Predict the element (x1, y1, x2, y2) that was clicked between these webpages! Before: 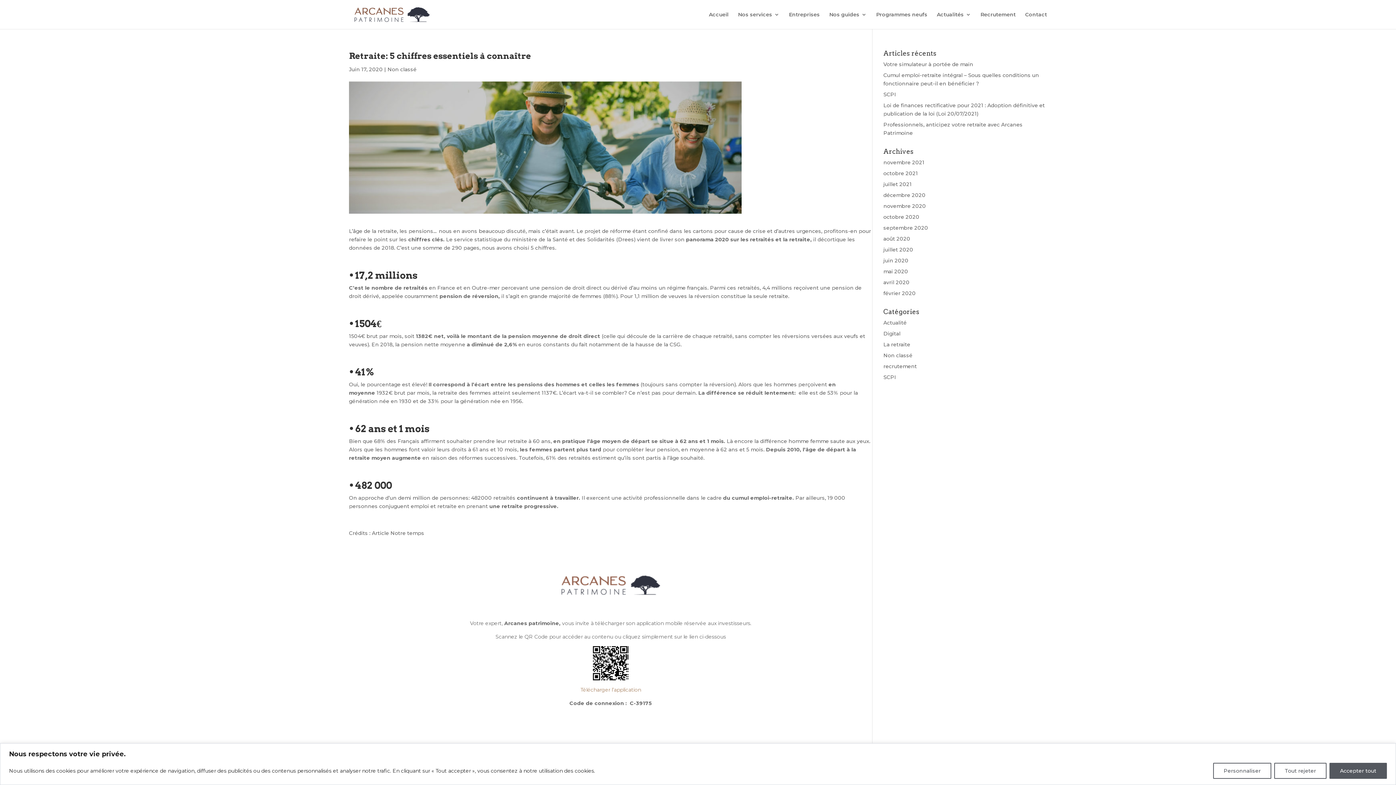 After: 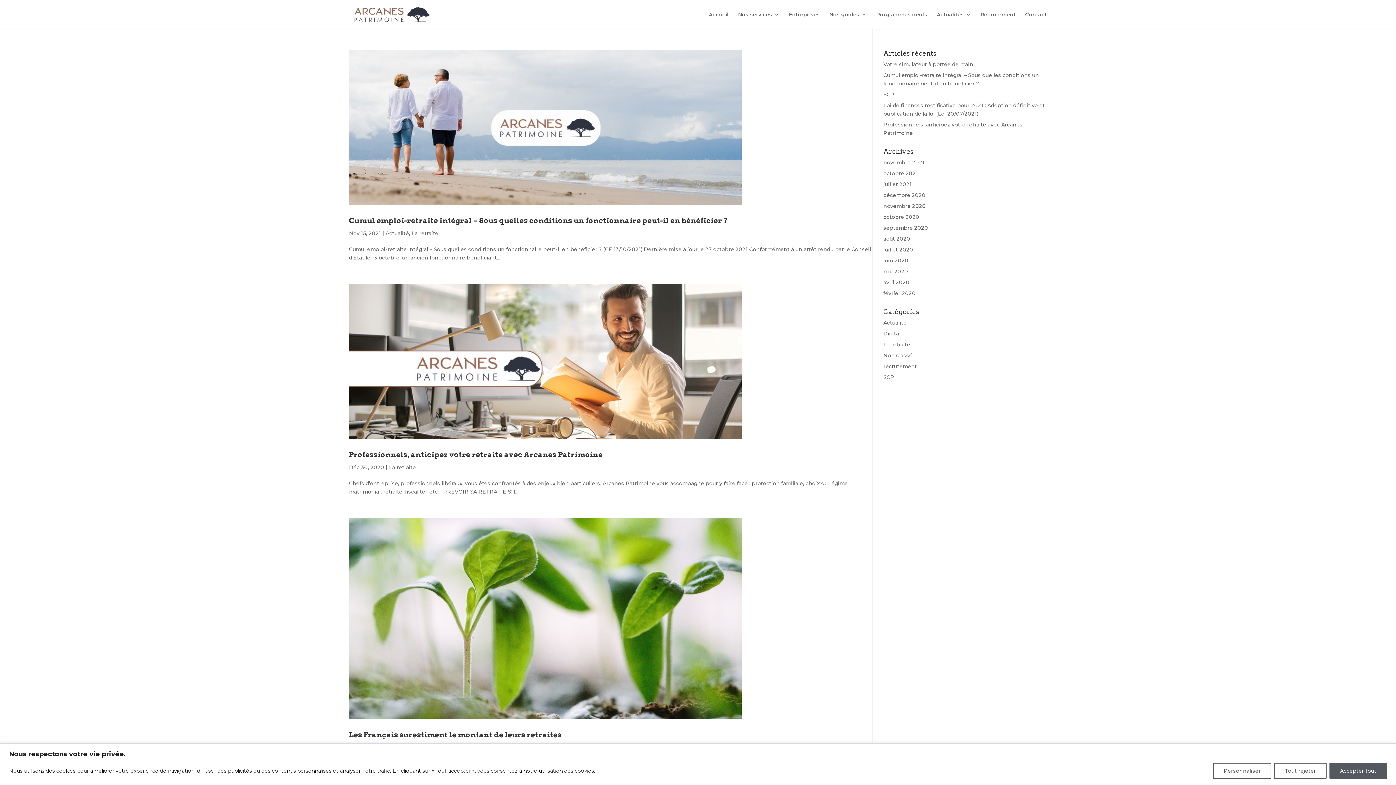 Action: label: La retraite bbox: (883, 341, 910, 348)